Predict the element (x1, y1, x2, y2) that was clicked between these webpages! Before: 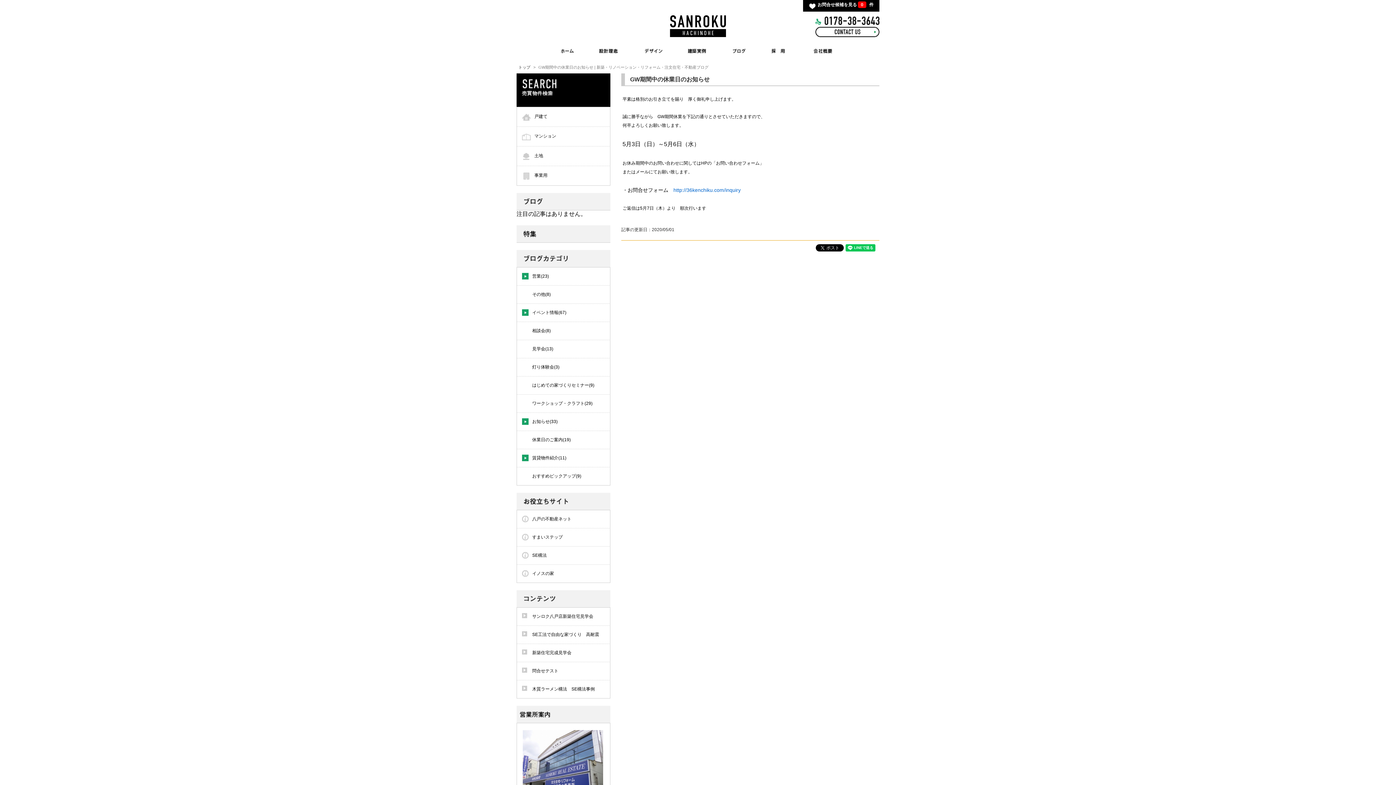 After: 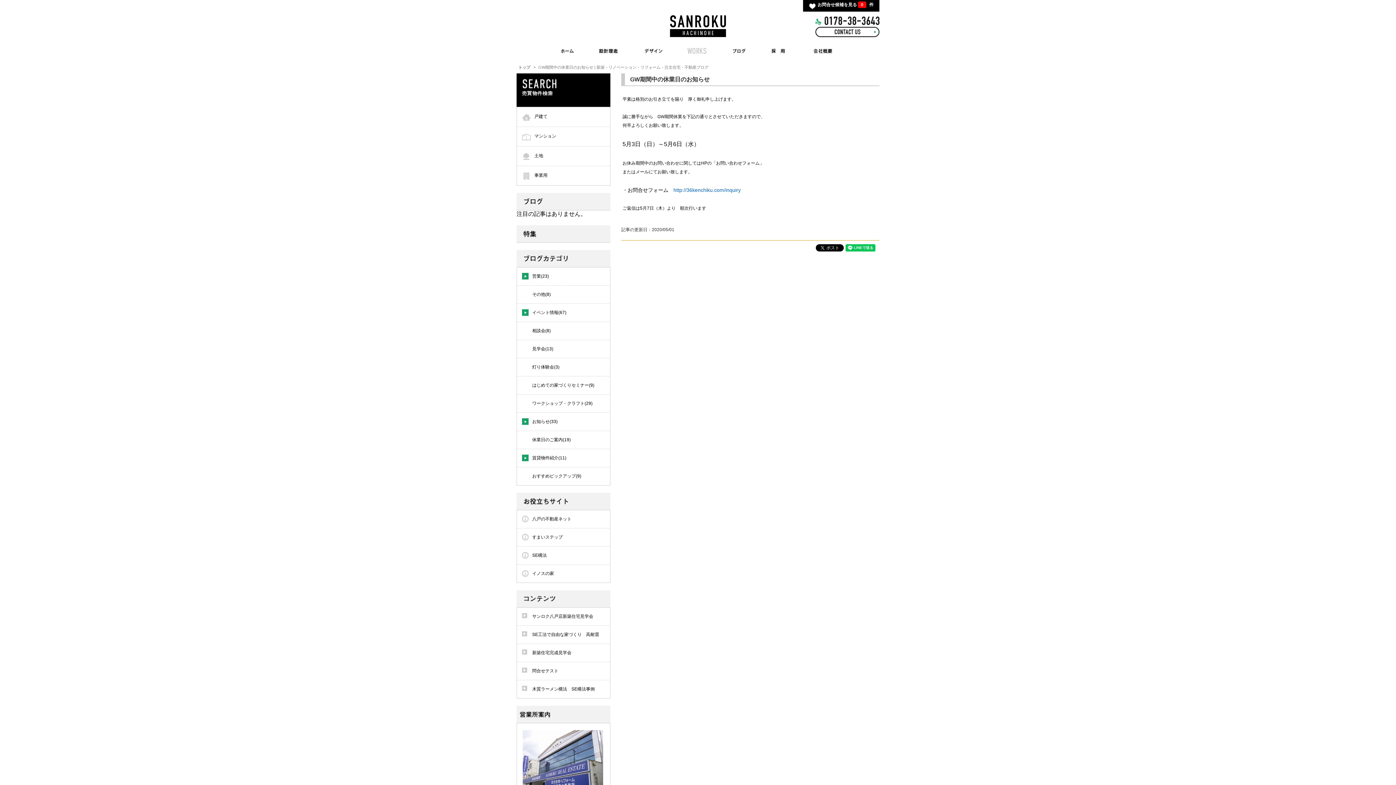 Action: label: WORKS bbox: (687, 48, 710, 53)